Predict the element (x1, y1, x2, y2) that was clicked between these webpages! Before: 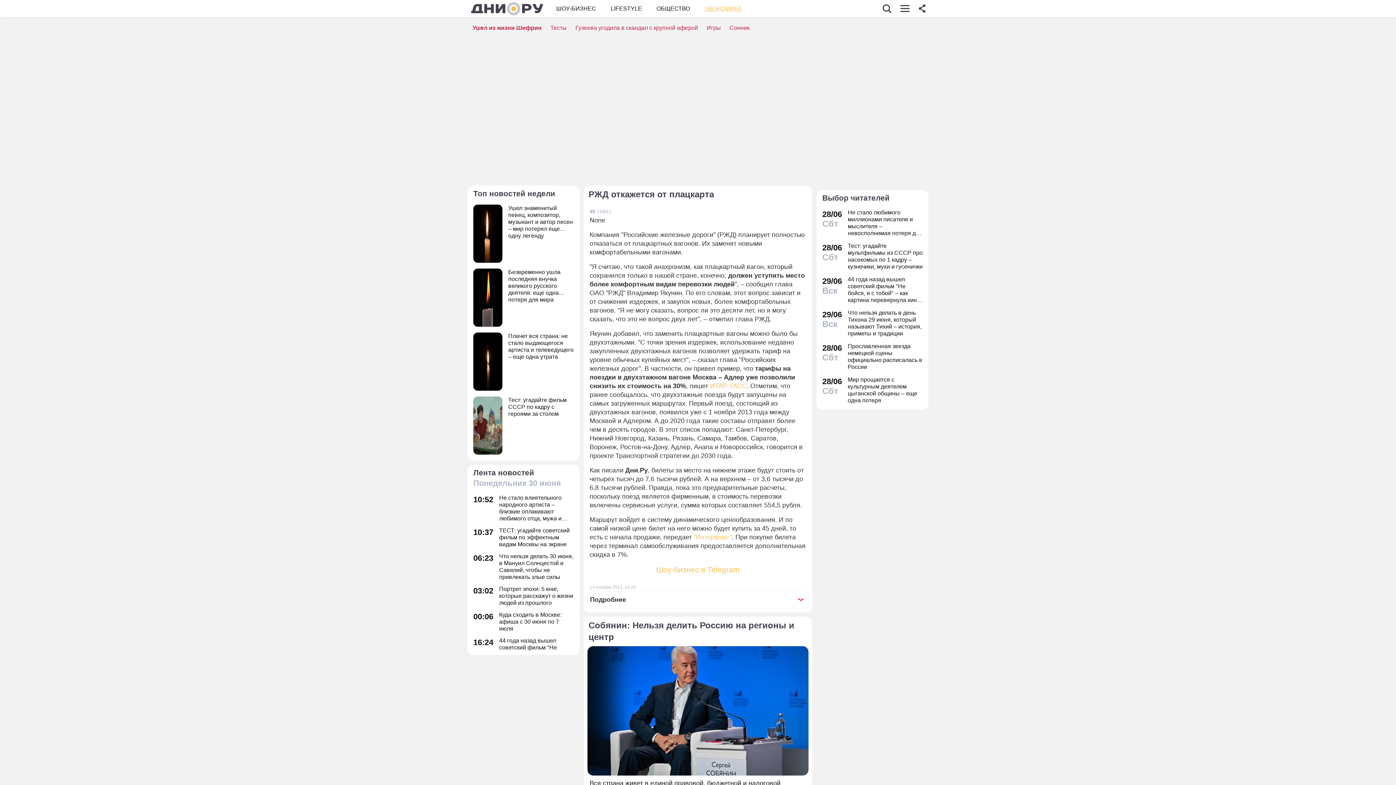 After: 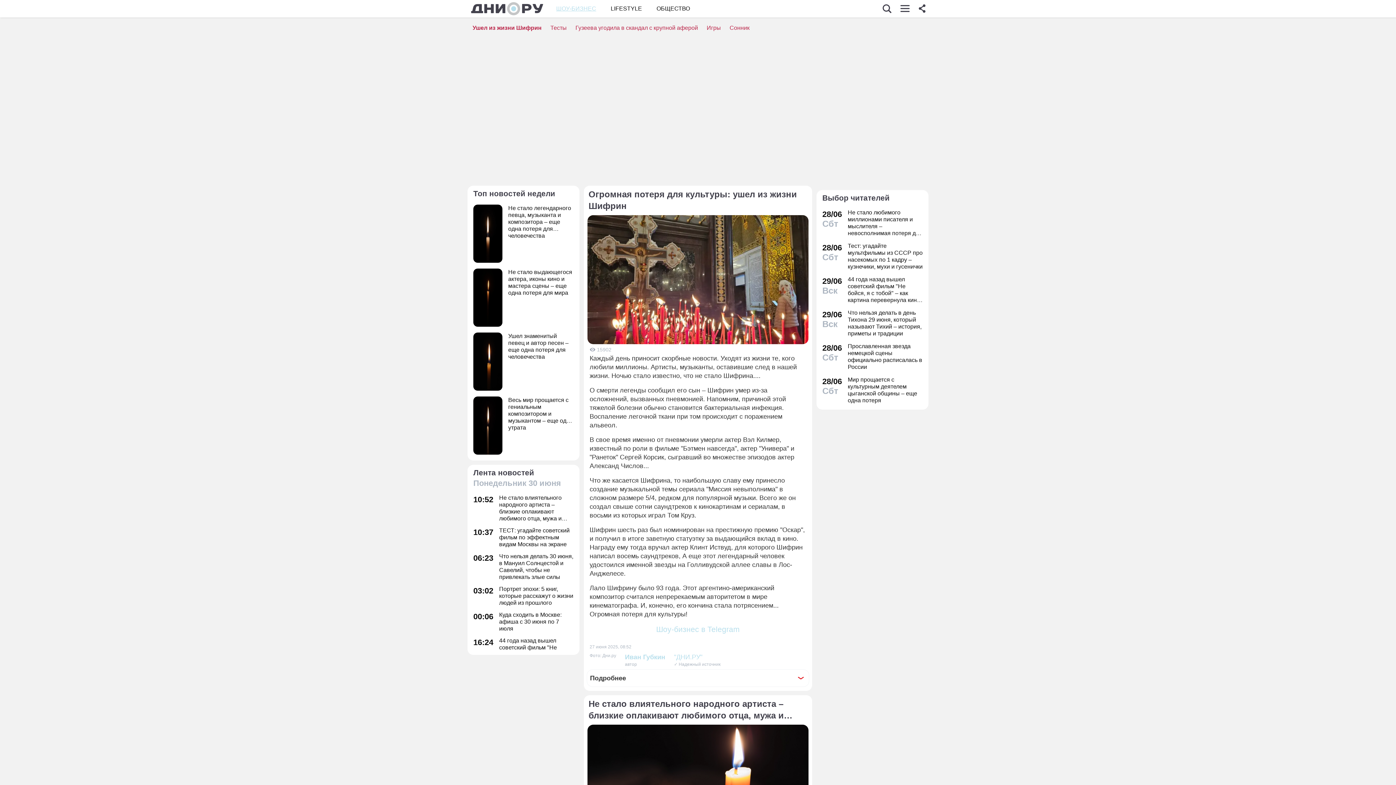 Action: bbox: (472, 24, 541, 30) label: Ушел из жизни Шифрин